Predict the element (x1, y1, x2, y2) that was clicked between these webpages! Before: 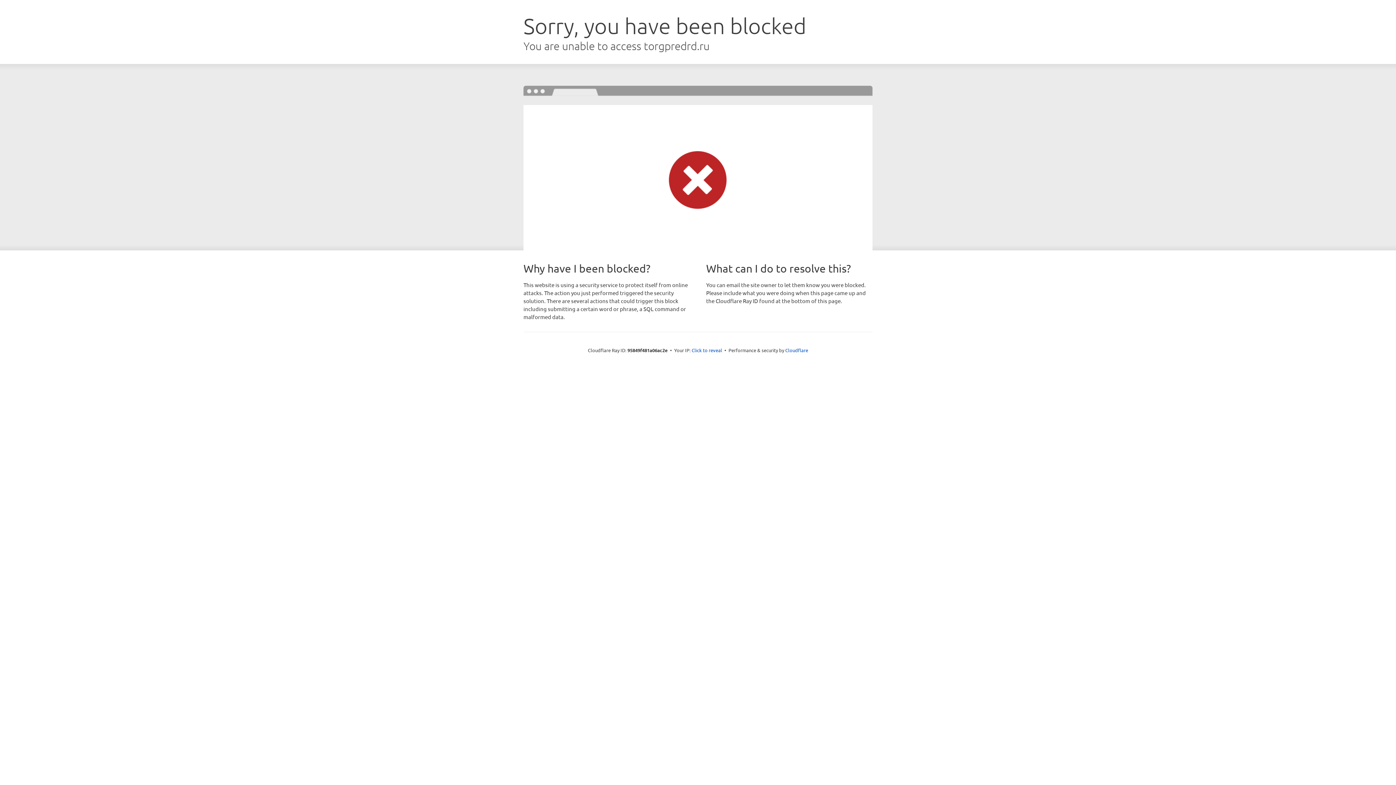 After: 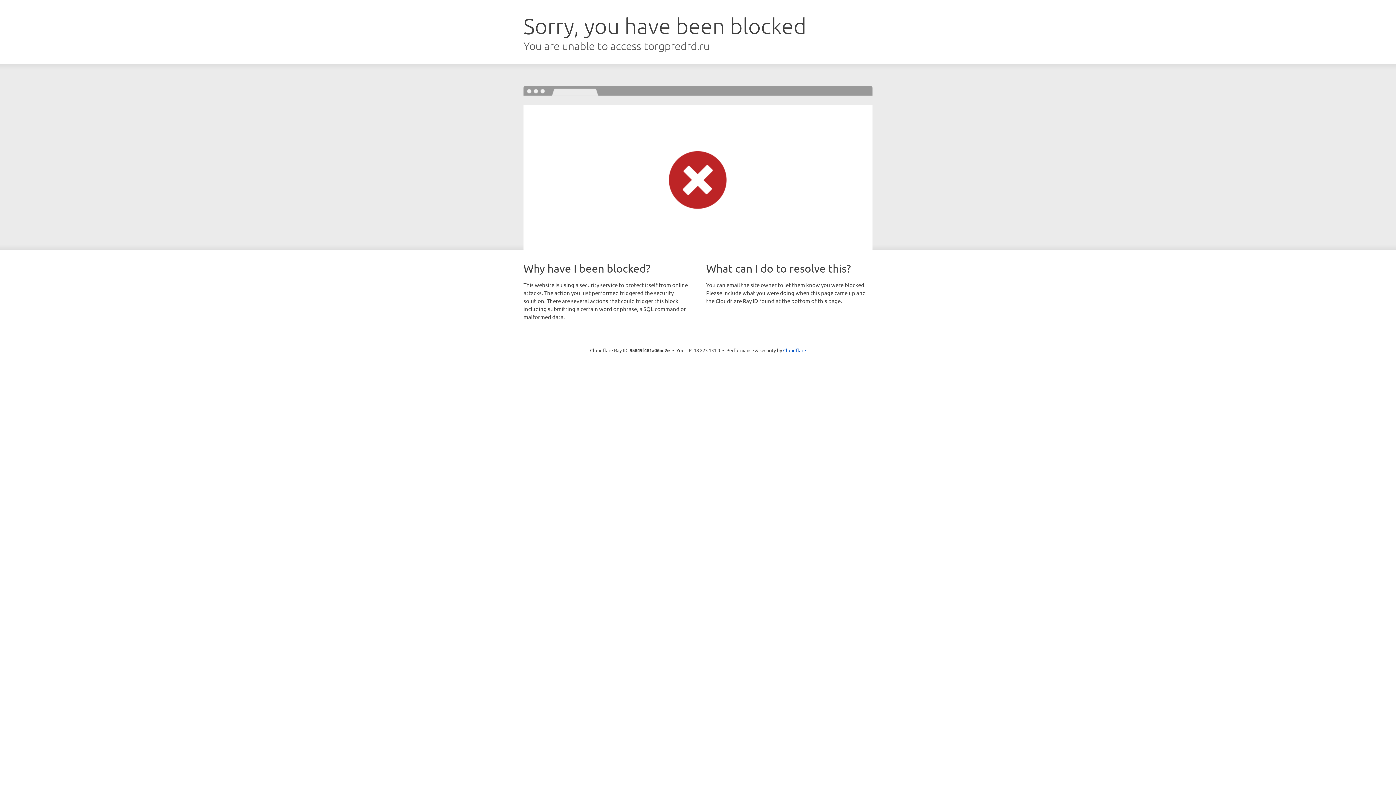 Action: bbox: (691, 346, 722, 353) label: Click to reveal